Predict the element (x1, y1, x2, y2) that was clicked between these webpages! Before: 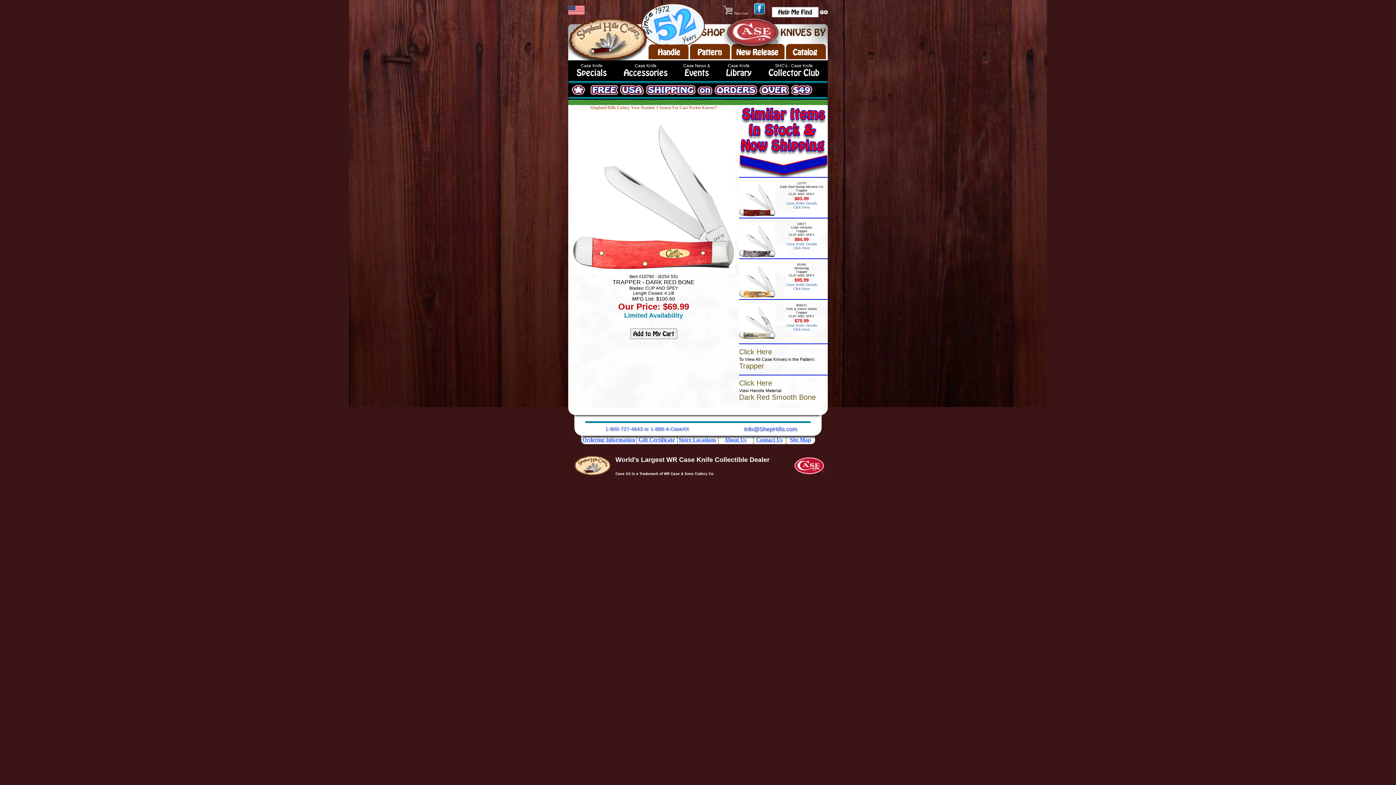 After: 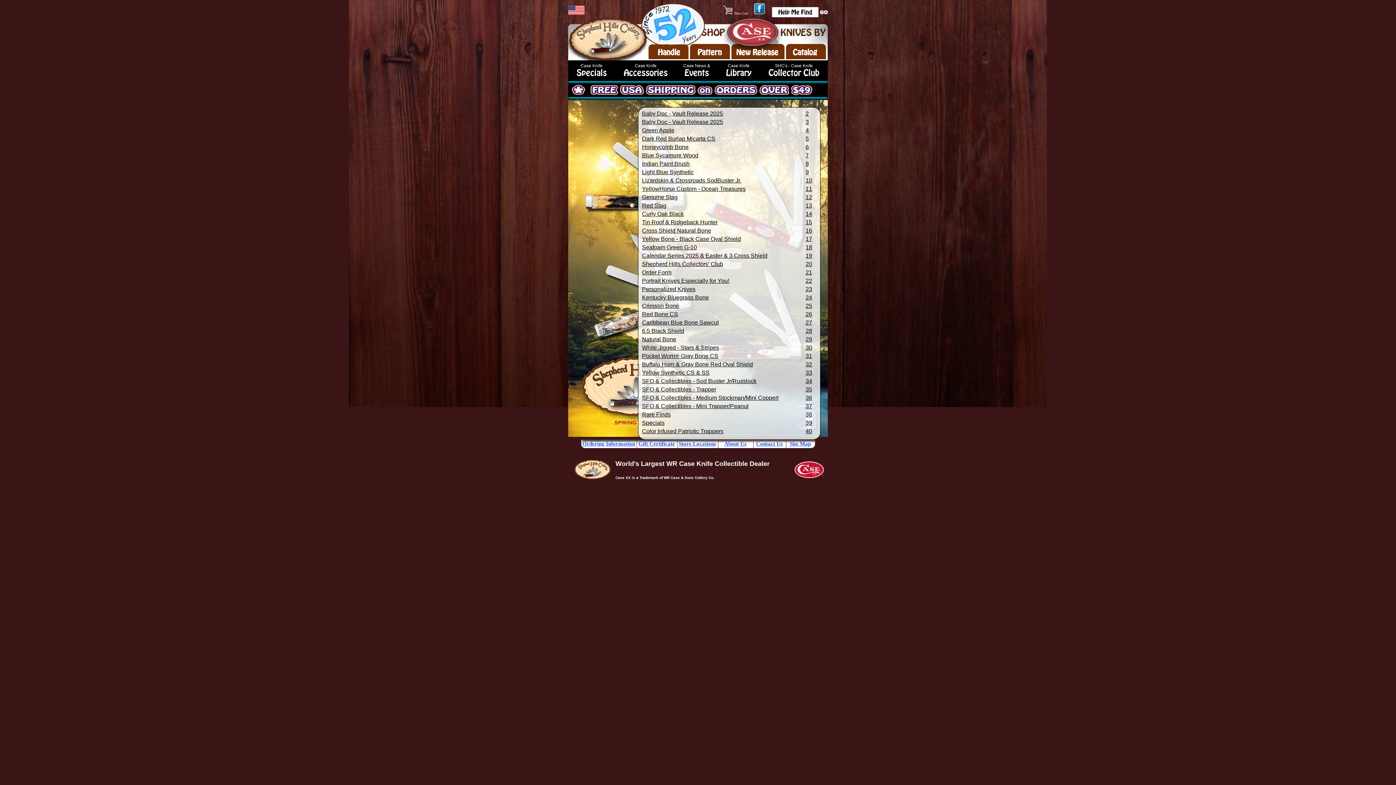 Action: label: Catalog bbox: (792, 47, 817, 57)